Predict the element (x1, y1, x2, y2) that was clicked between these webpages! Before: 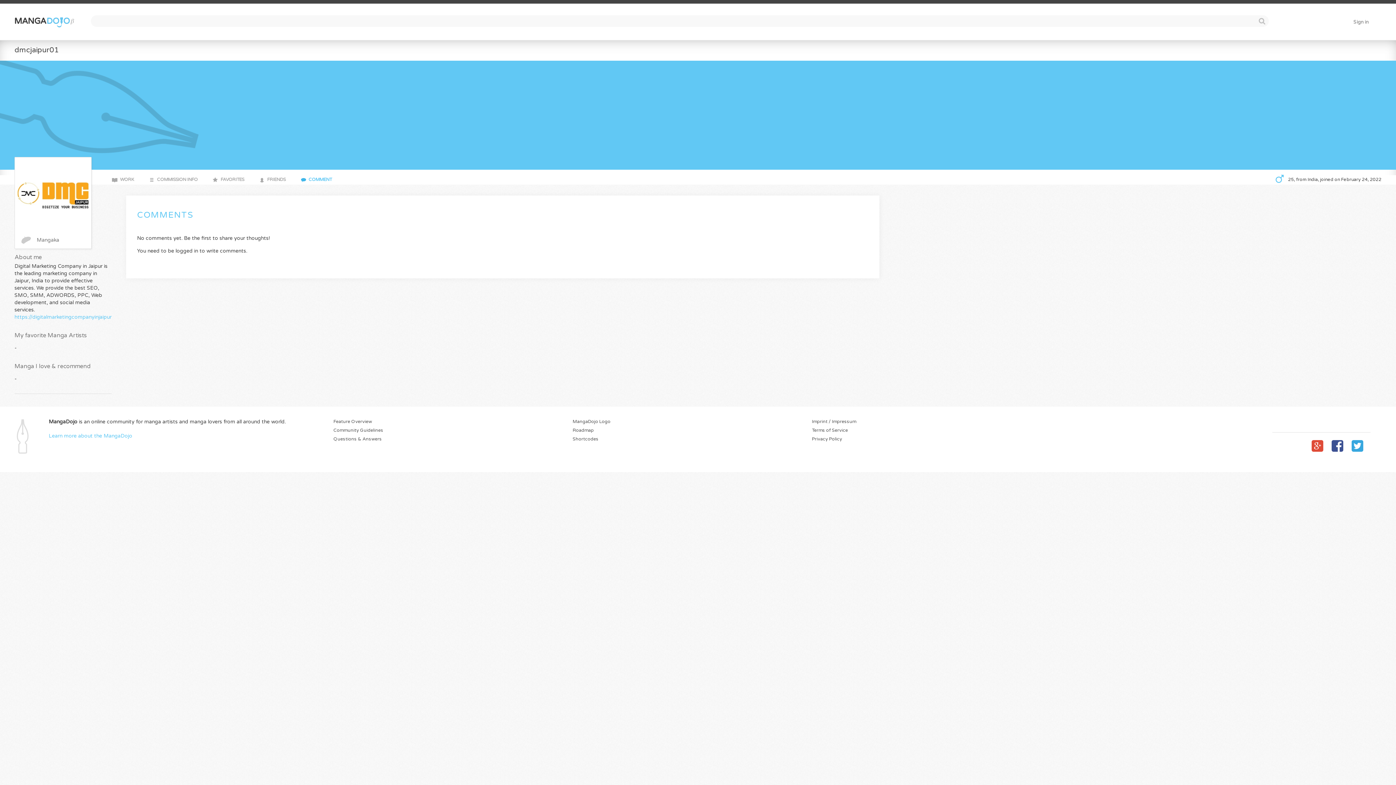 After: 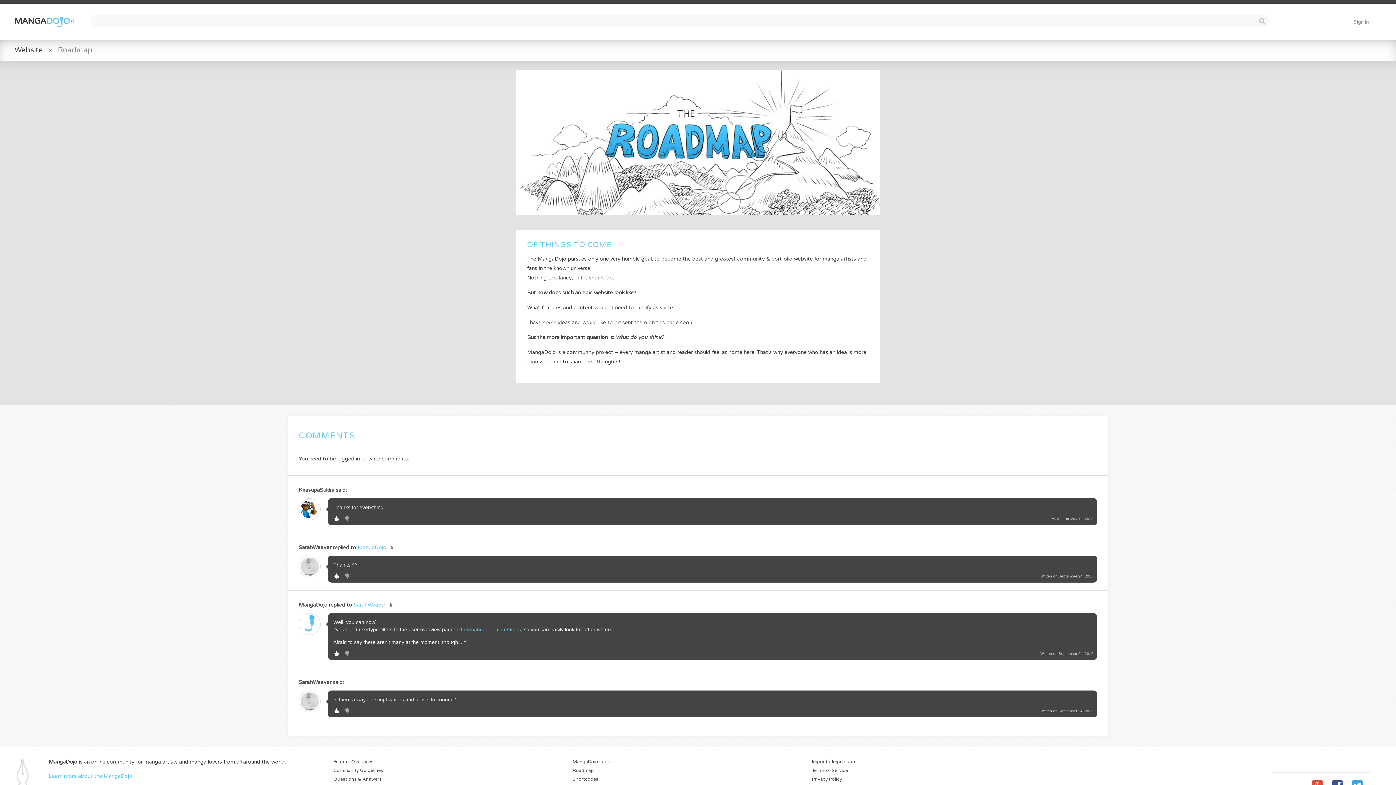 Action: bbox: (572, 426, 803, 435) label: Roadmap